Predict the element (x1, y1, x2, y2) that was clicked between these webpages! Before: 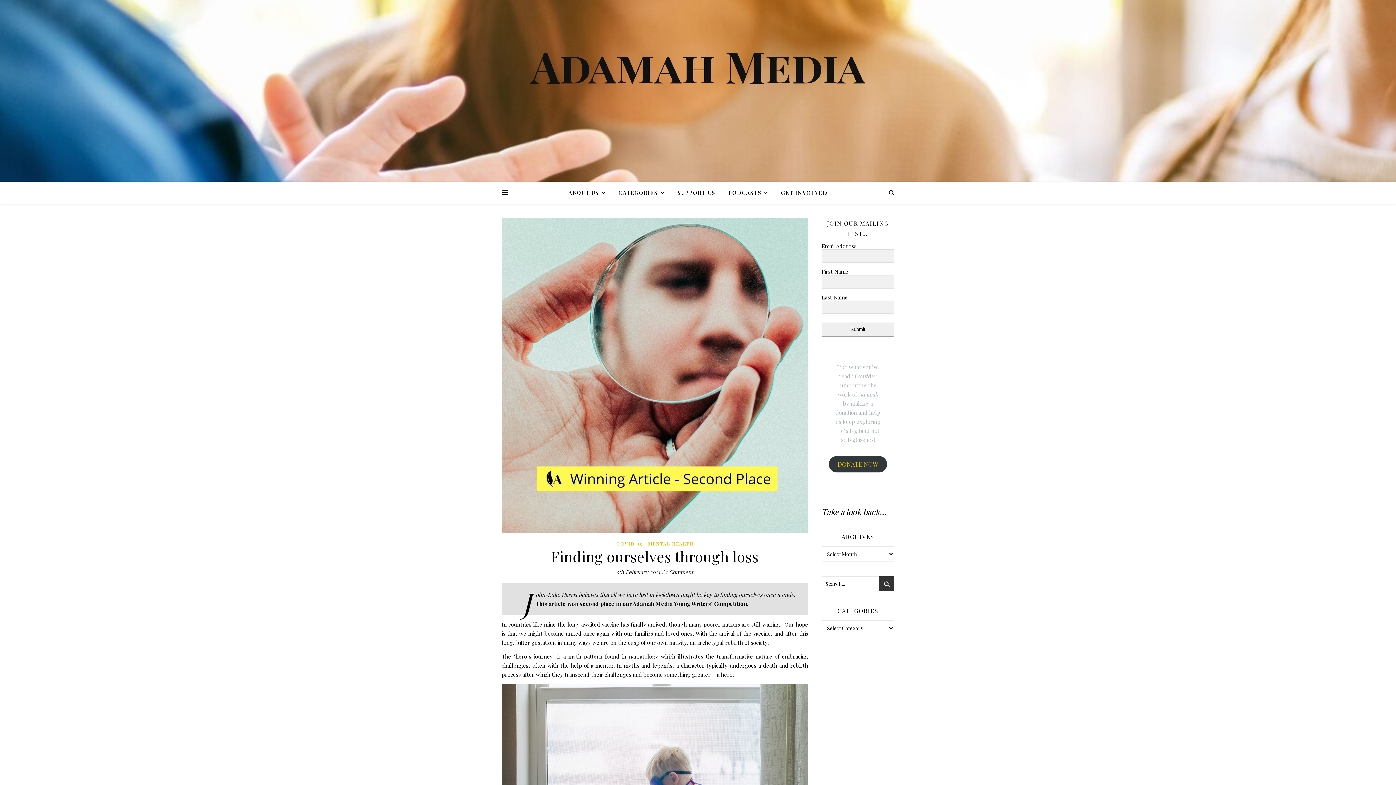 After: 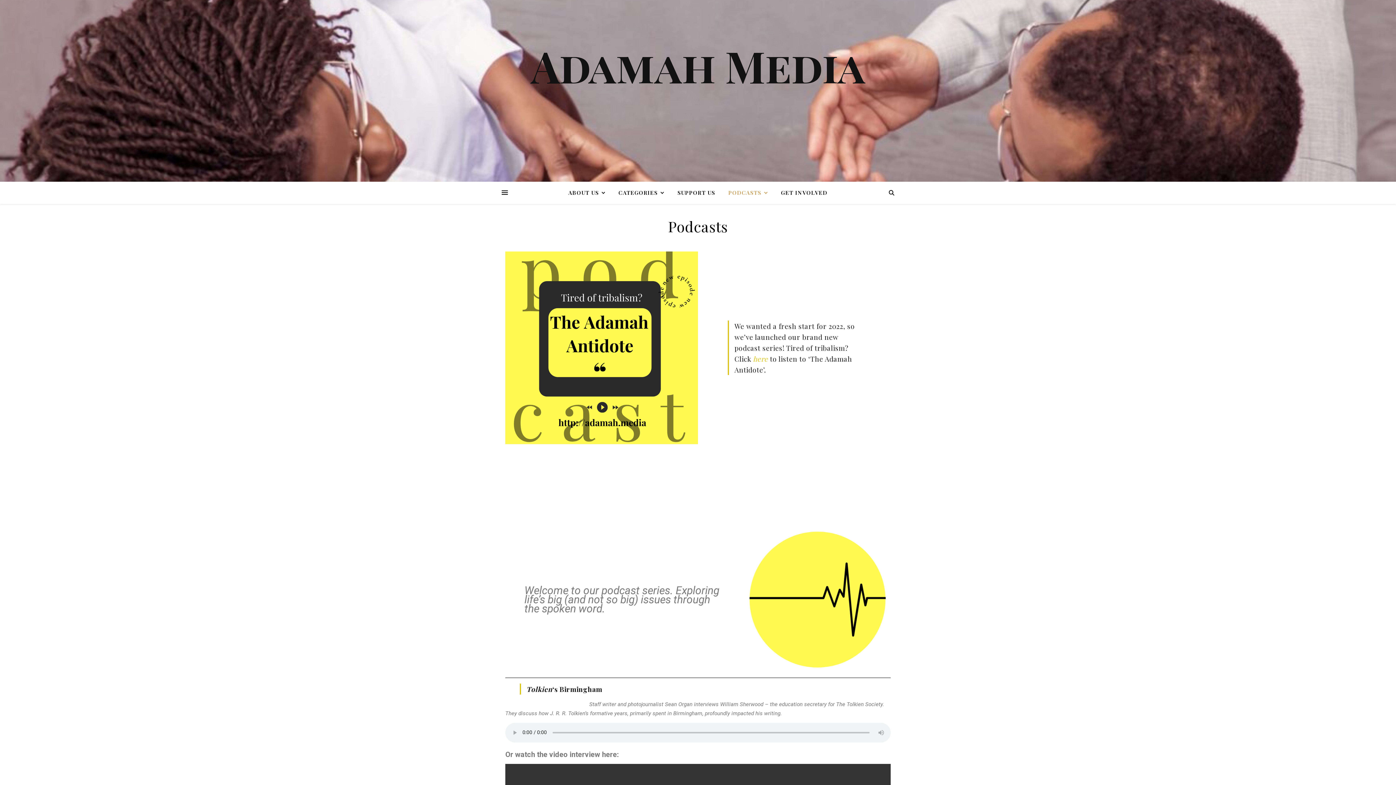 Action: label: PODCASTS bbox: (722, 181, 774, 204)